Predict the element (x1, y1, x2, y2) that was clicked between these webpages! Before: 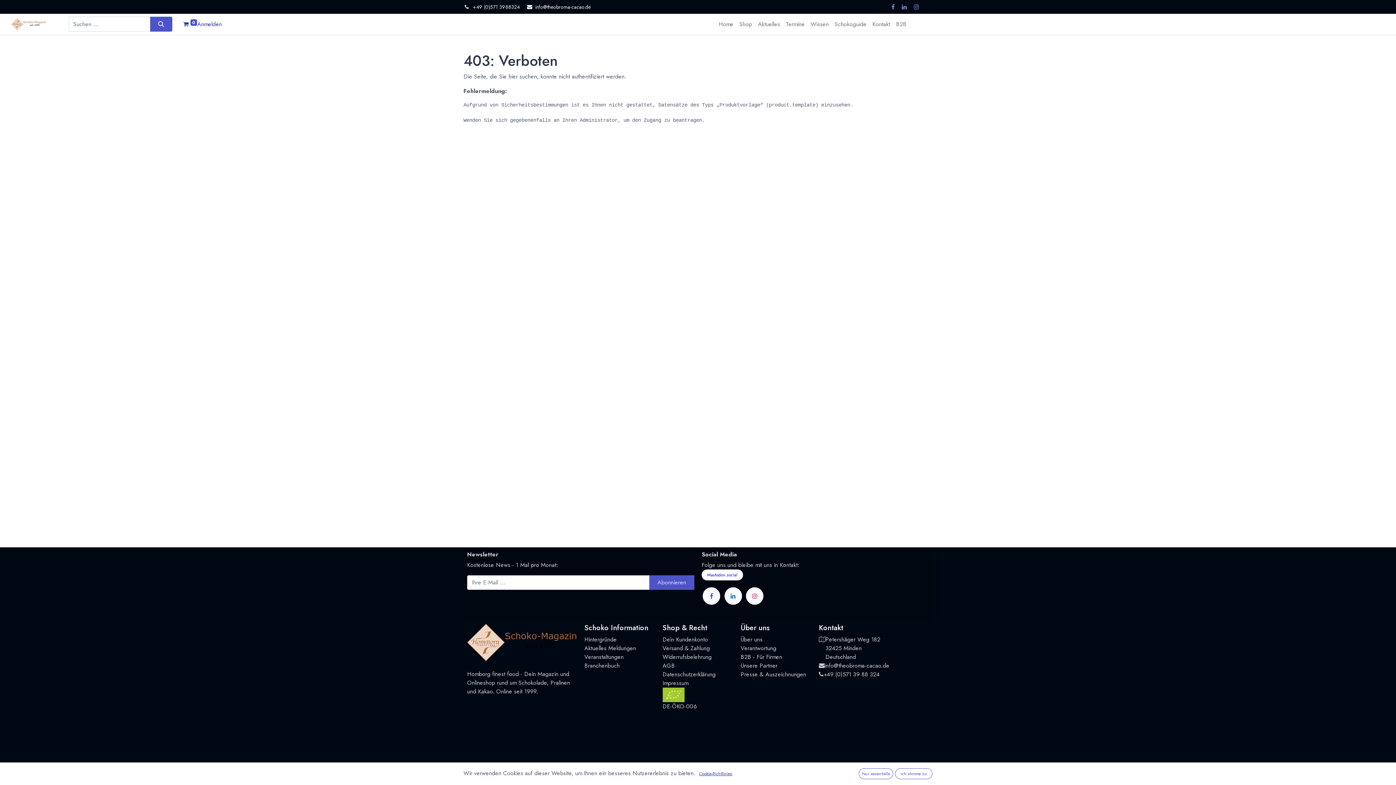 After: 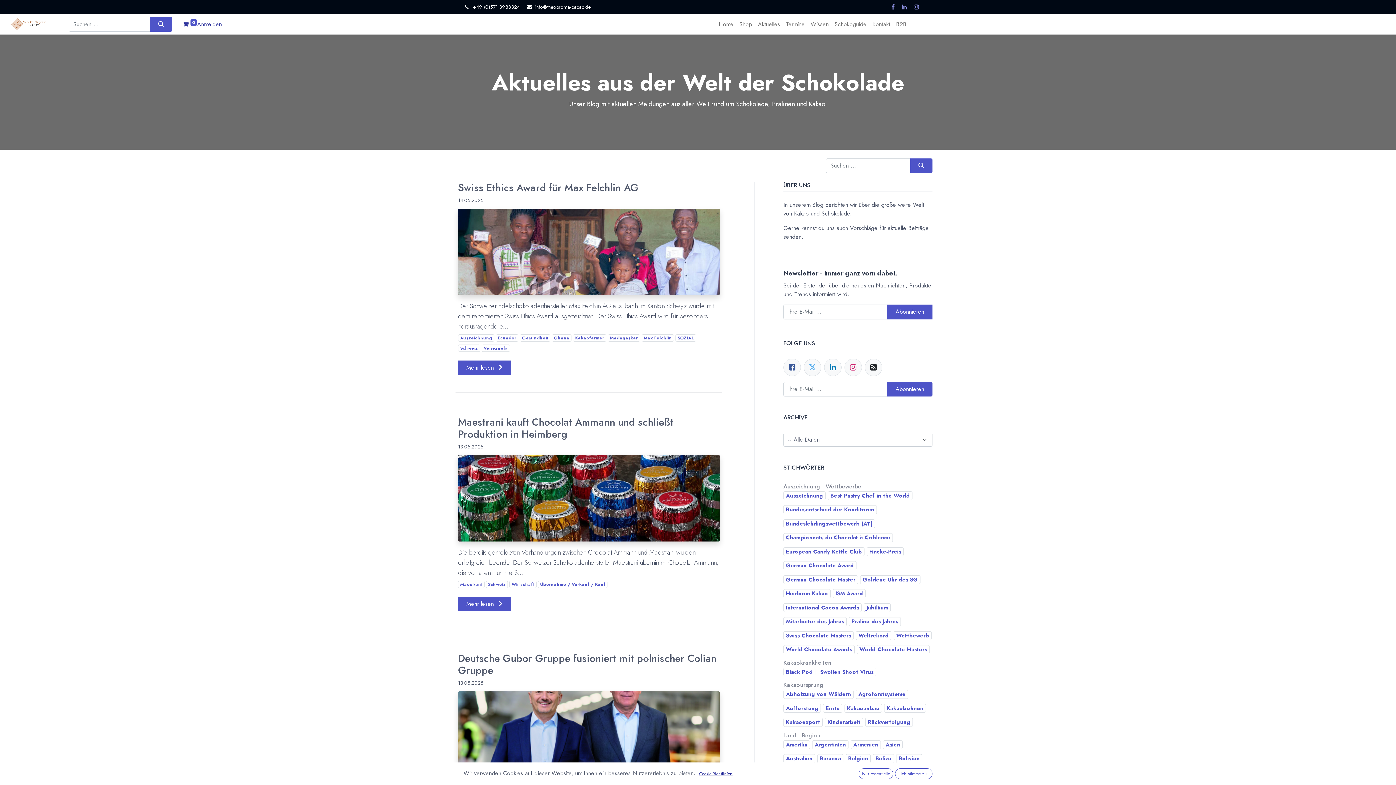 Action: label: Aktuelles Meldungen bbox: (584, 644, 636, 652)